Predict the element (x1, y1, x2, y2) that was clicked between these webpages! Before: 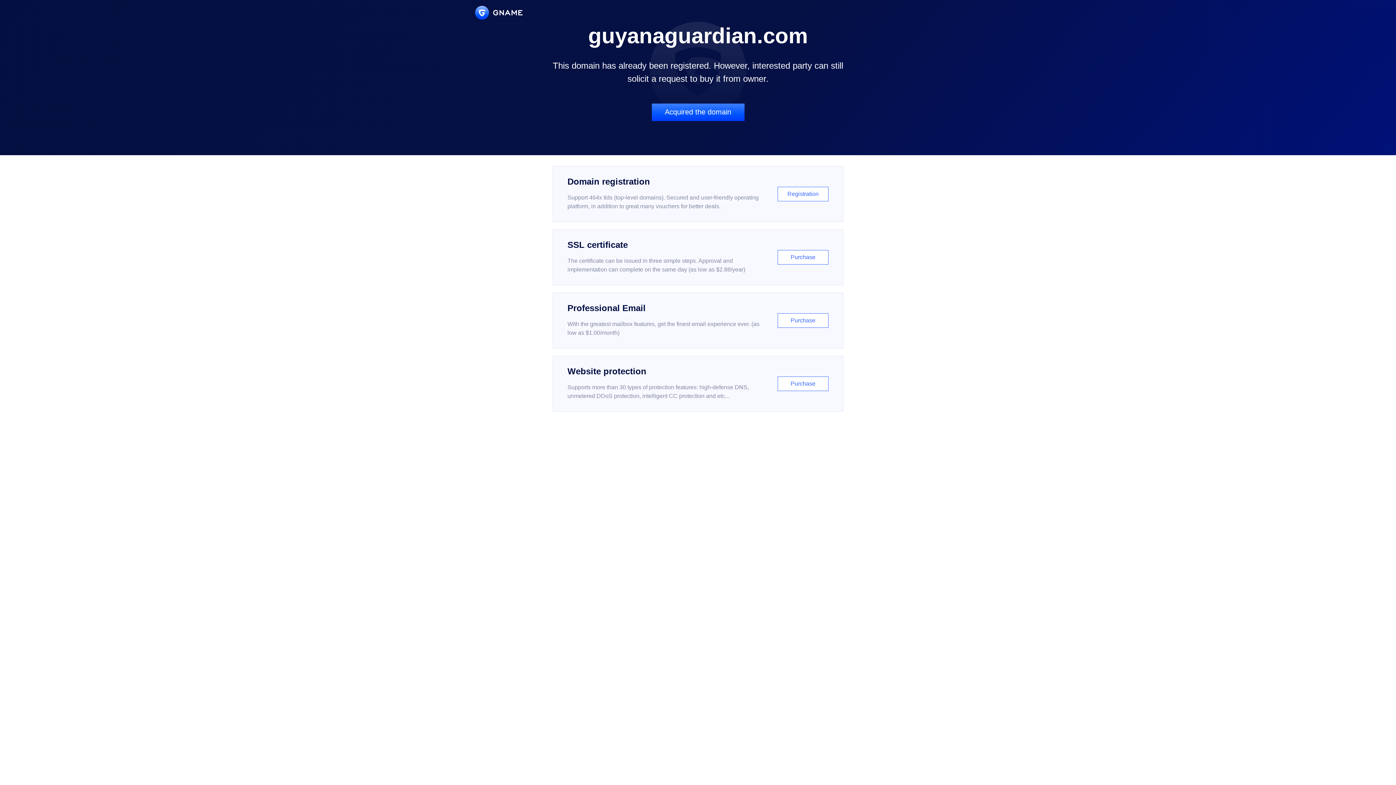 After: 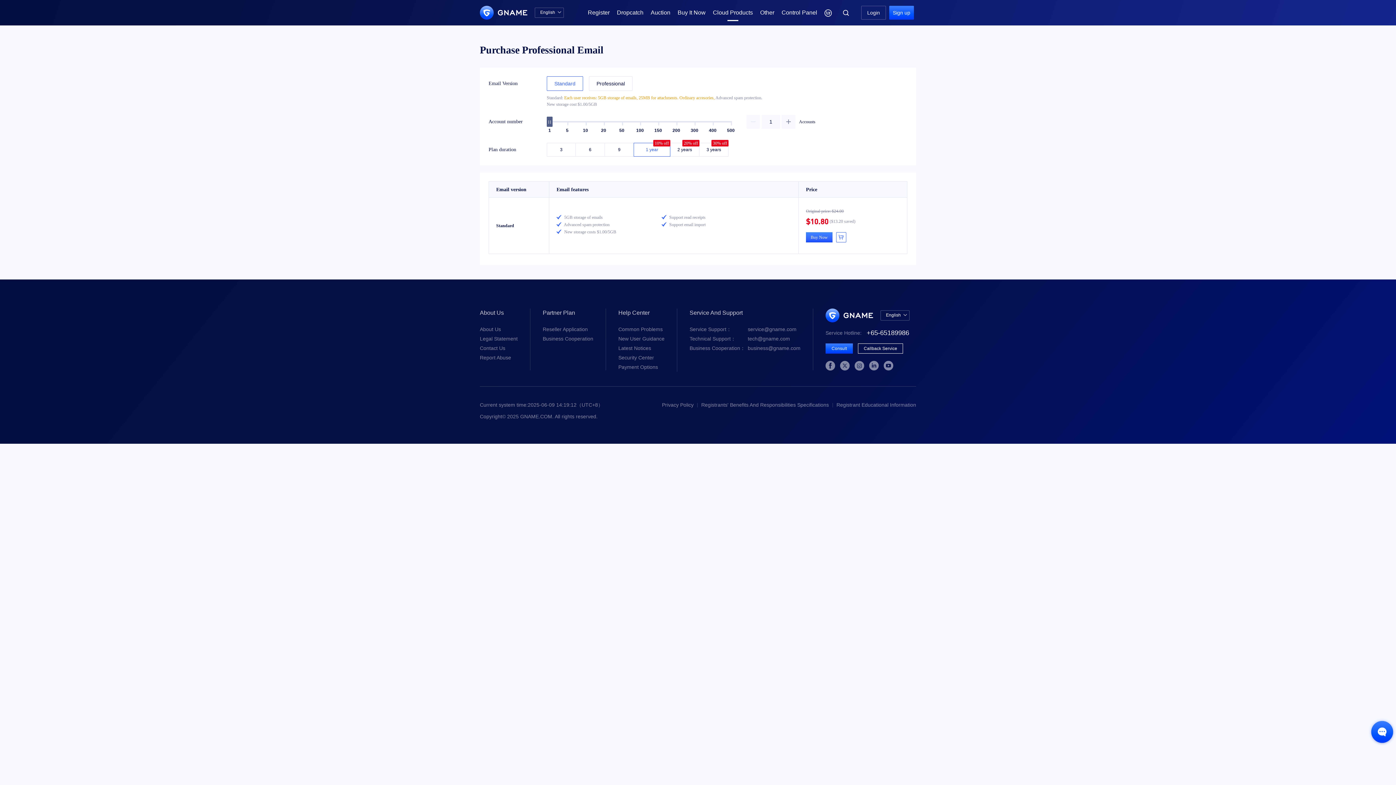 Action: label: Professional Email

With the greatest mailbox features, get the finest email experience ever. (as low as $1.00/month)

Purchase bbox: (552, 292, 843, 348)